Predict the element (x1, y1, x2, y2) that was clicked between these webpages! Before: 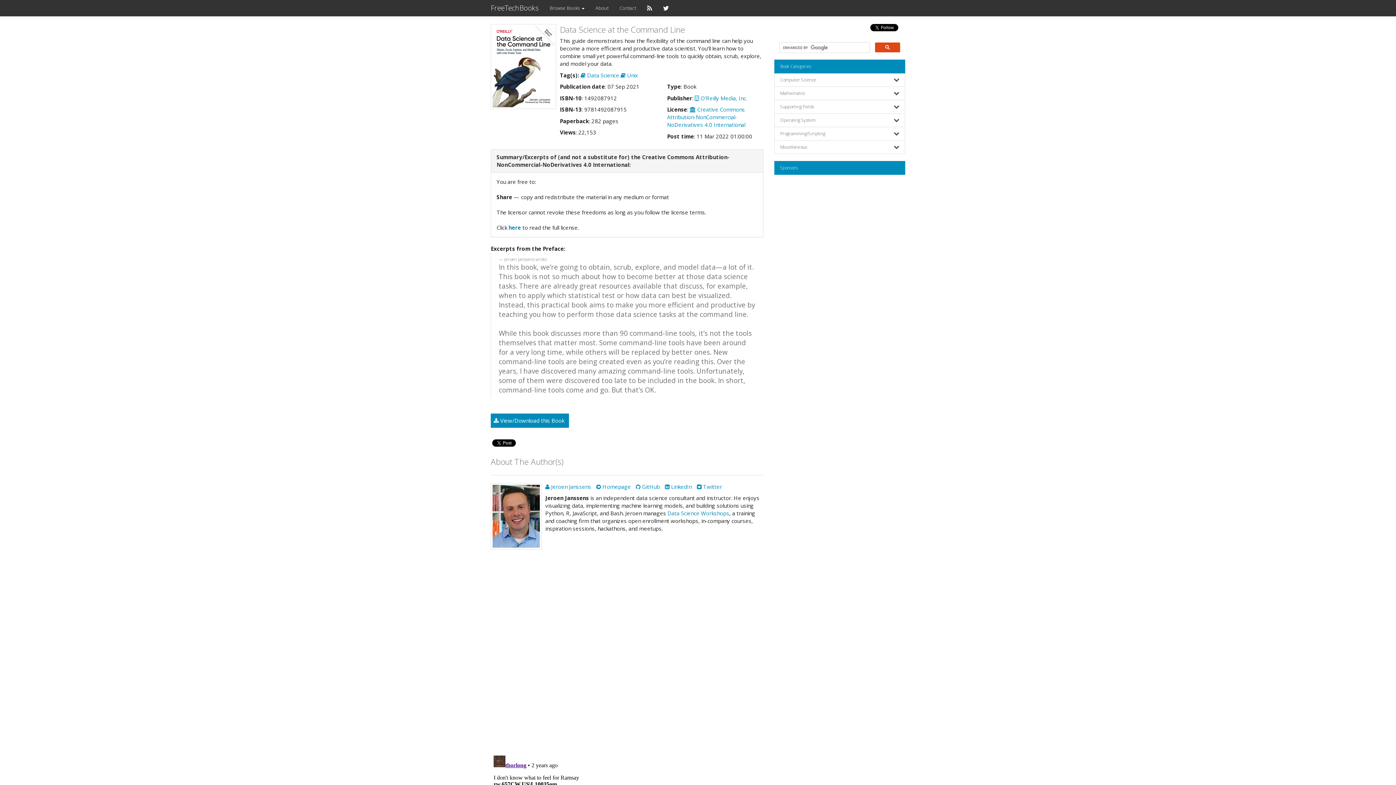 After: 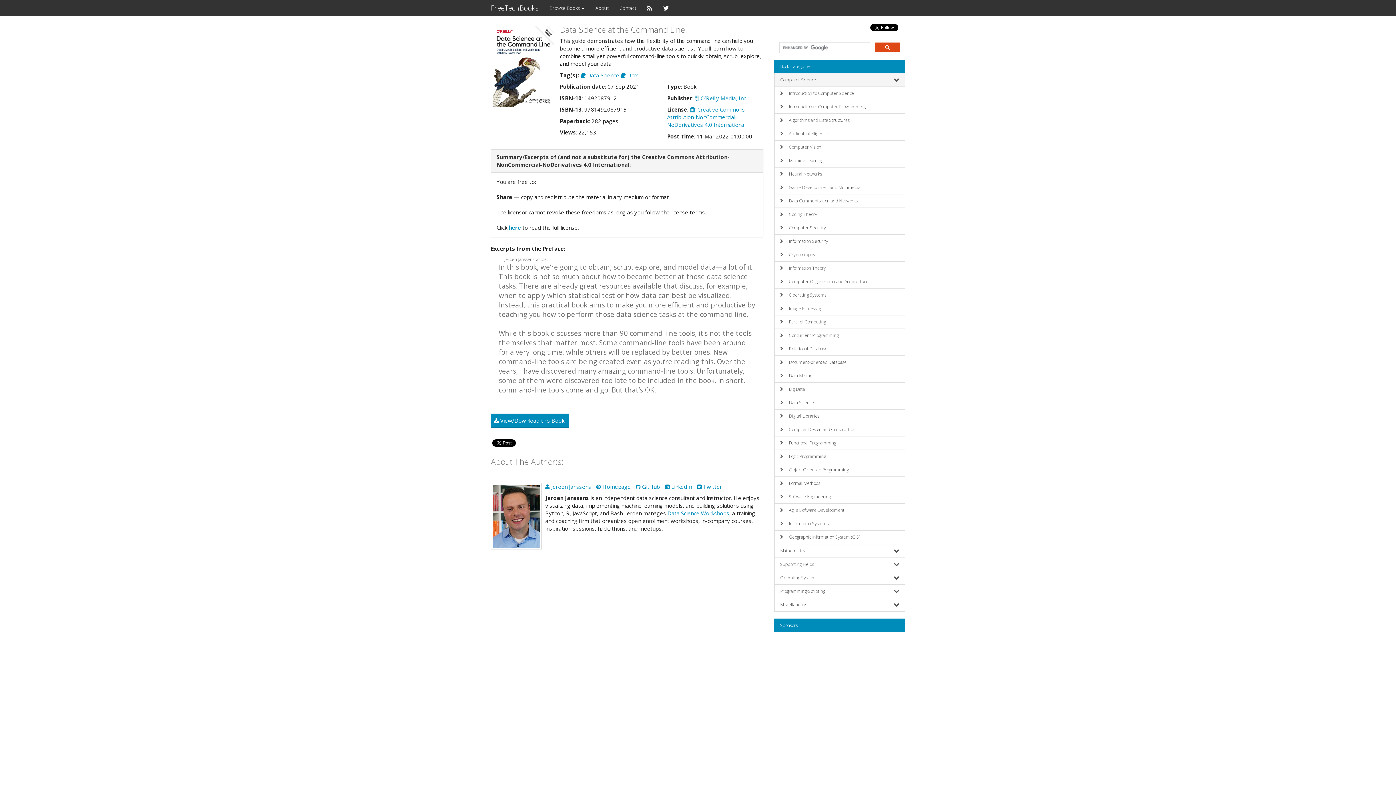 Action: label: Computer Science bbox: (774, 72, 905, 86)